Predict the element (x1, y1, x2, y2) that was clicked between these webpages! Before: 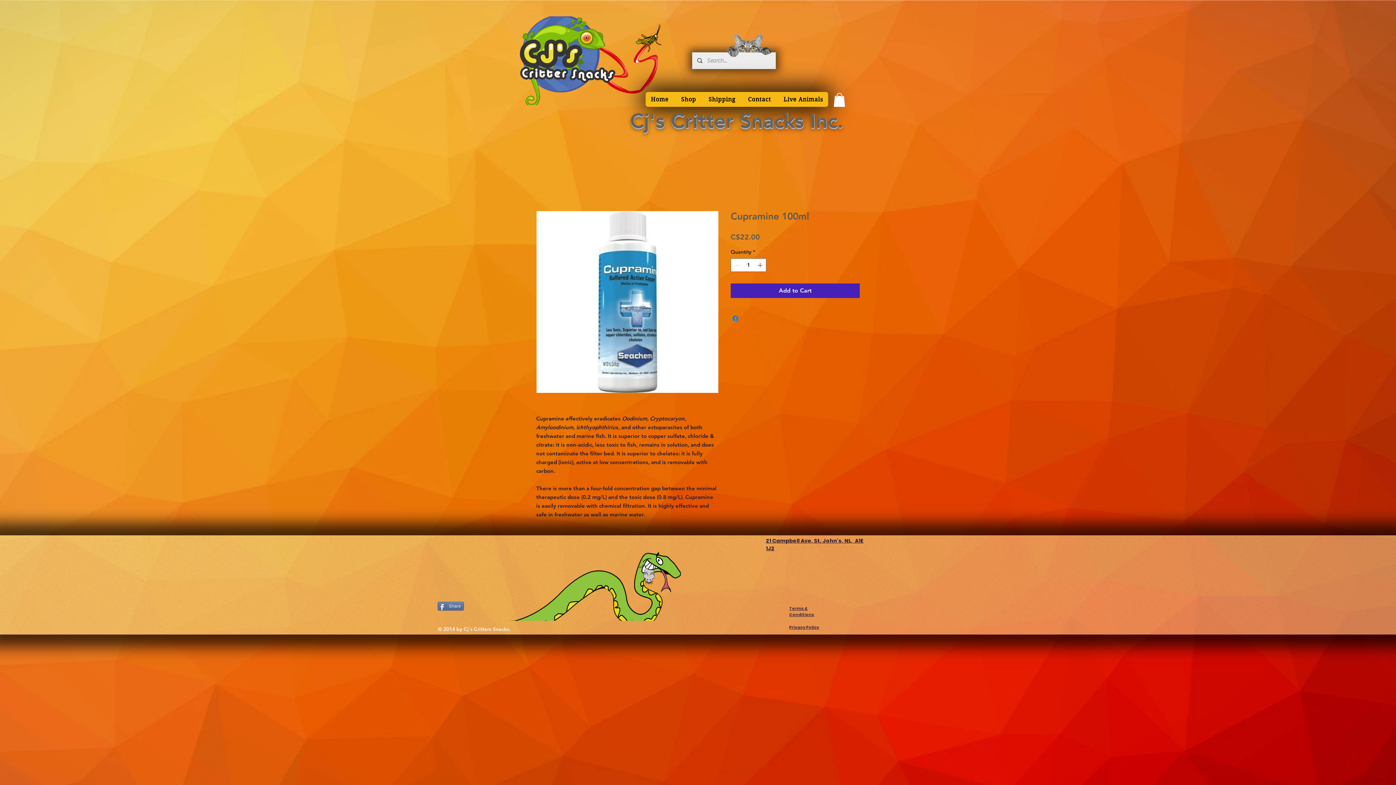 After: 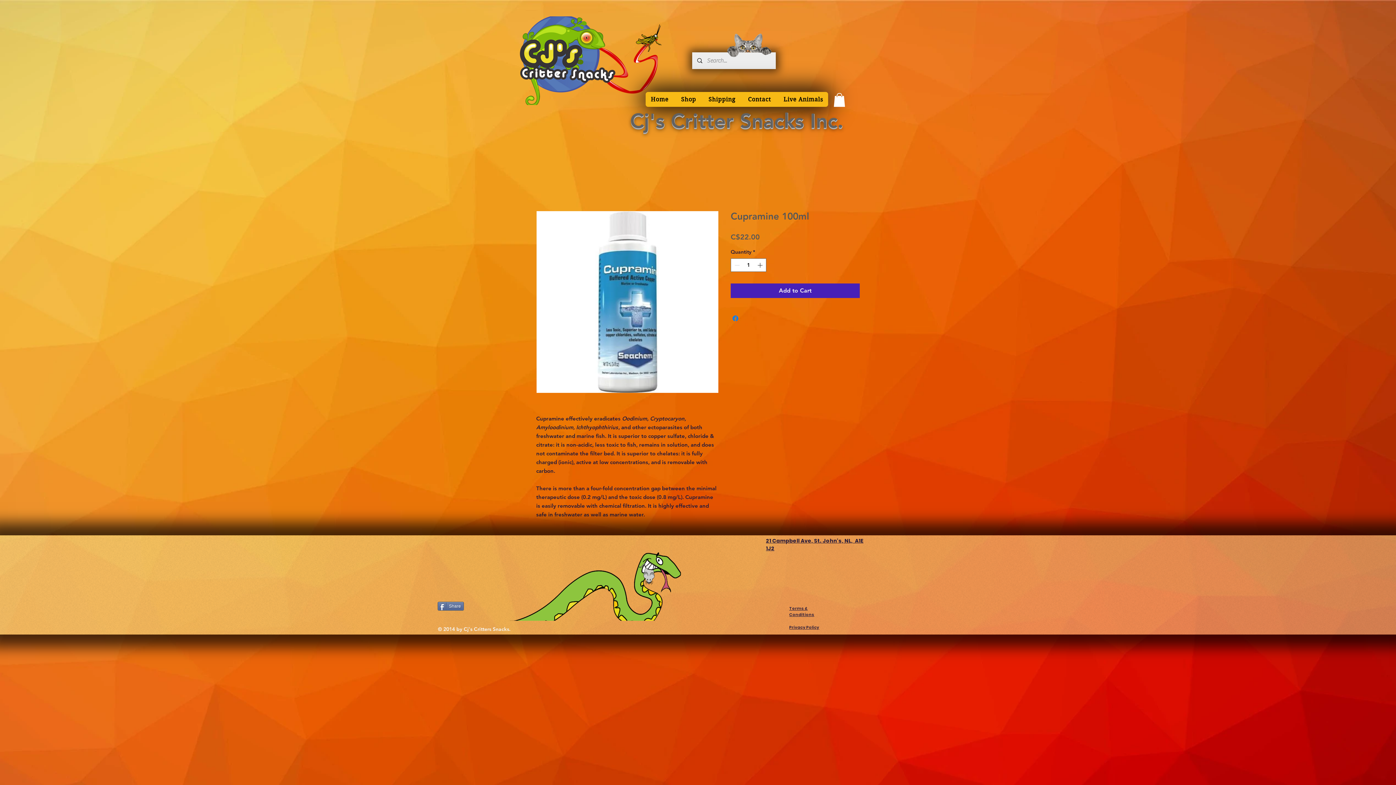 Action: bbox: (833, 93, 845, 106)